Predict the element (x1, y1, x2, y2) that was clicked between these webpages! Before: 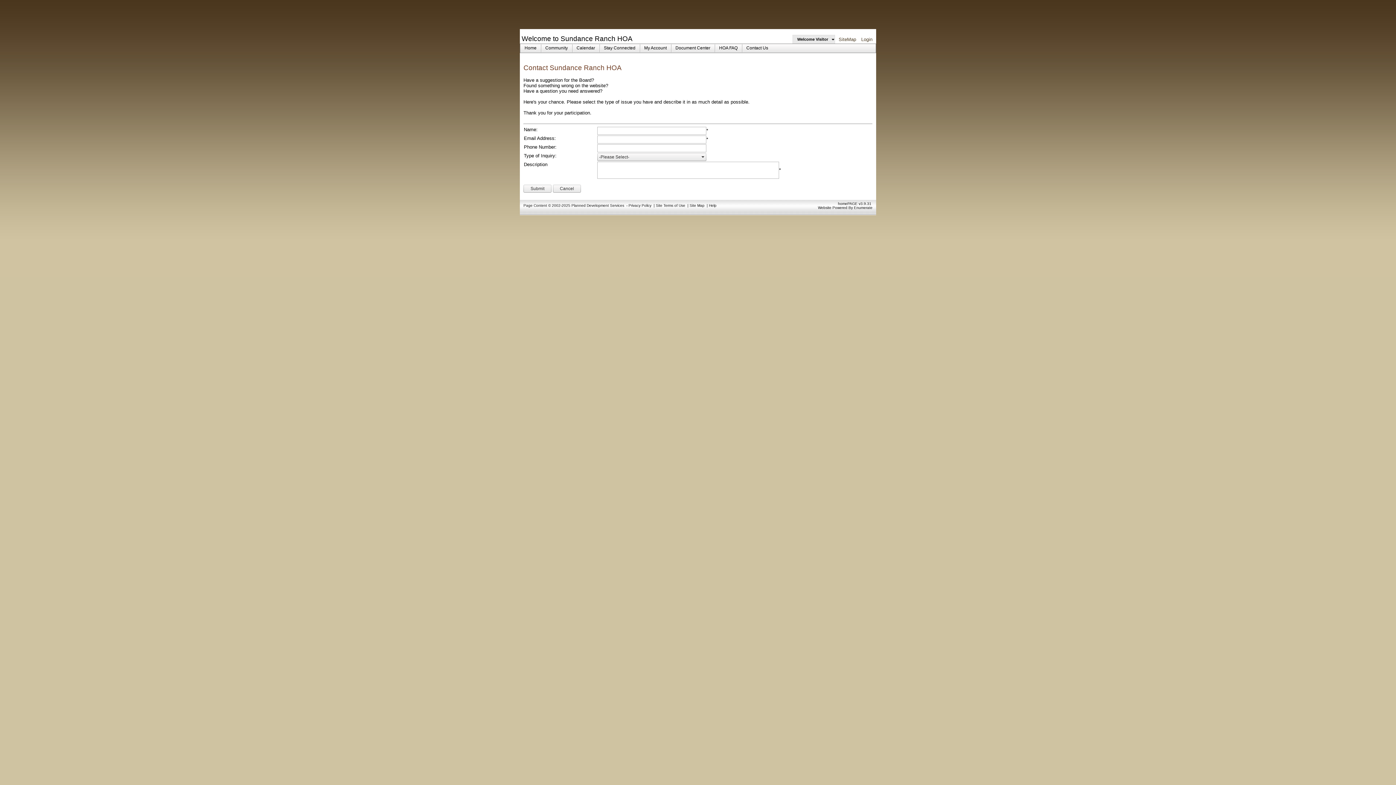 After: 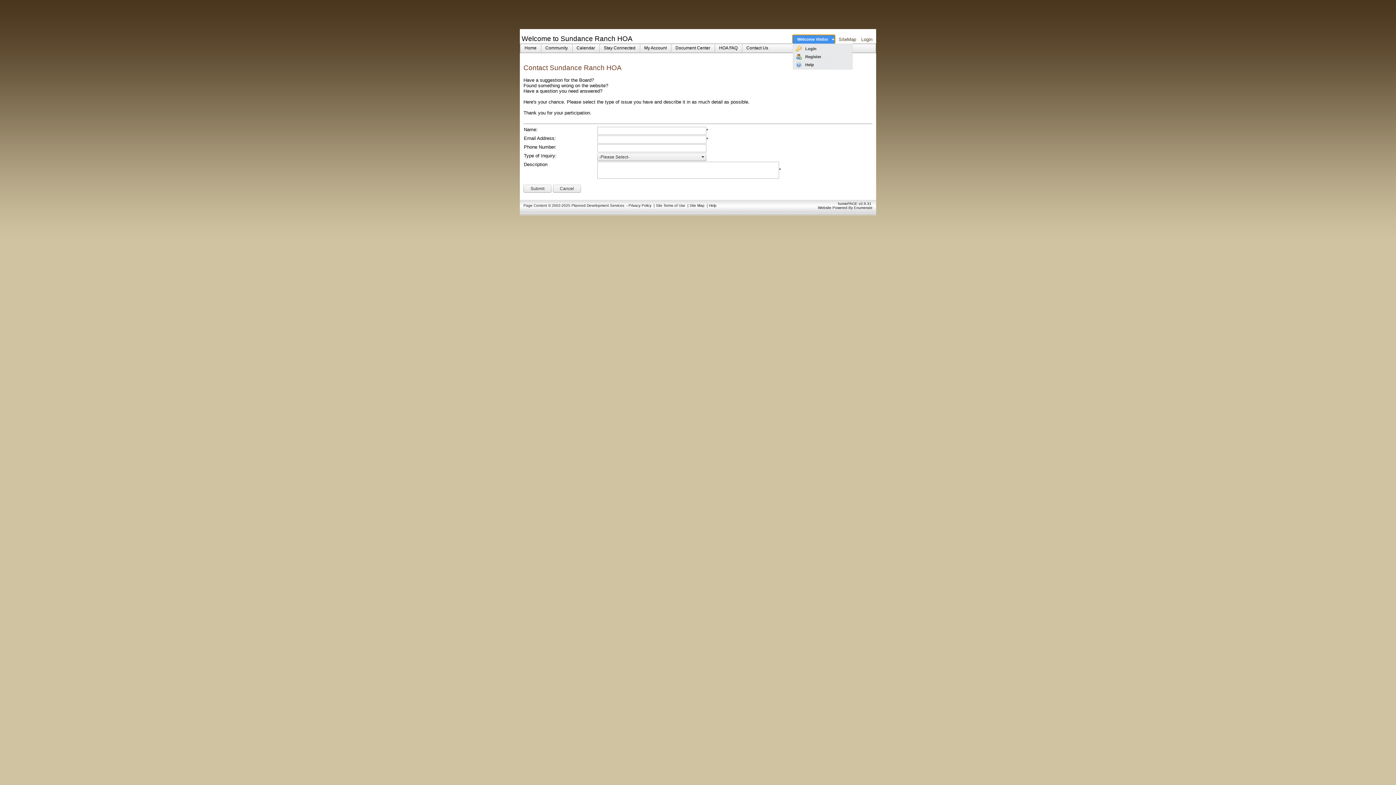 Action: label: Welcome Visitor   bbox: (793, 35, 834, 43)